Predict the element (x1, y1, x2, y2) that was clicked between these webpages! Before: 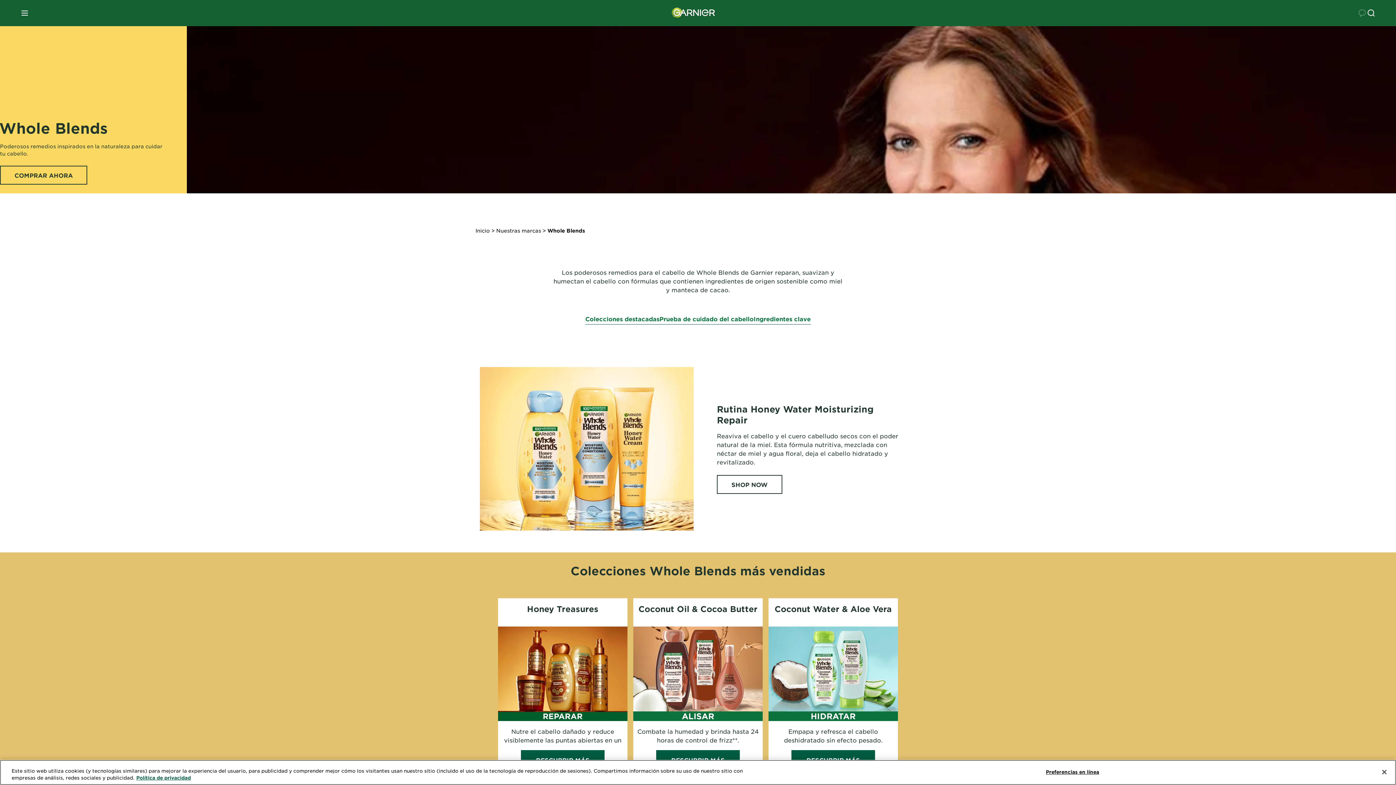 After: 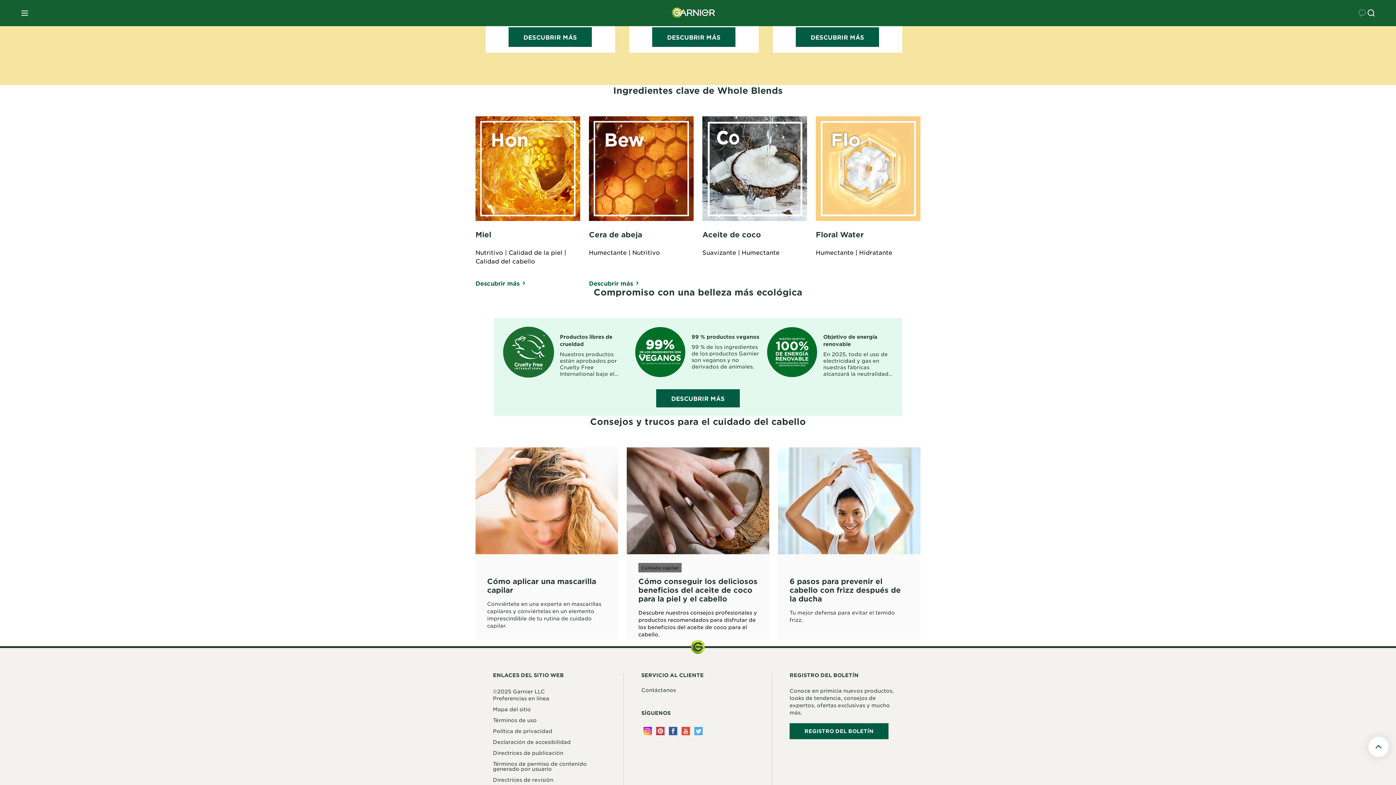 Action: bbox: (753, 315, 810, 324) label: Ingredientes clave